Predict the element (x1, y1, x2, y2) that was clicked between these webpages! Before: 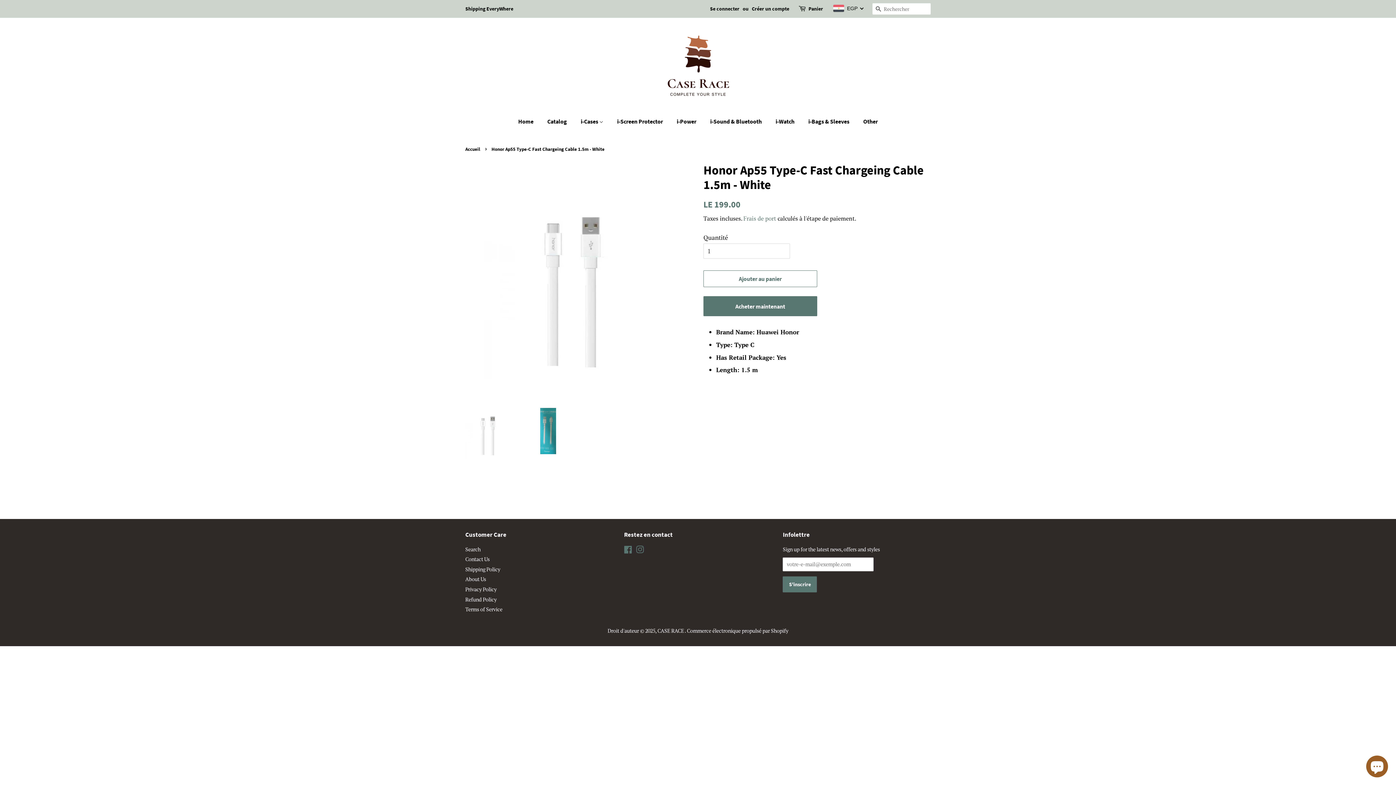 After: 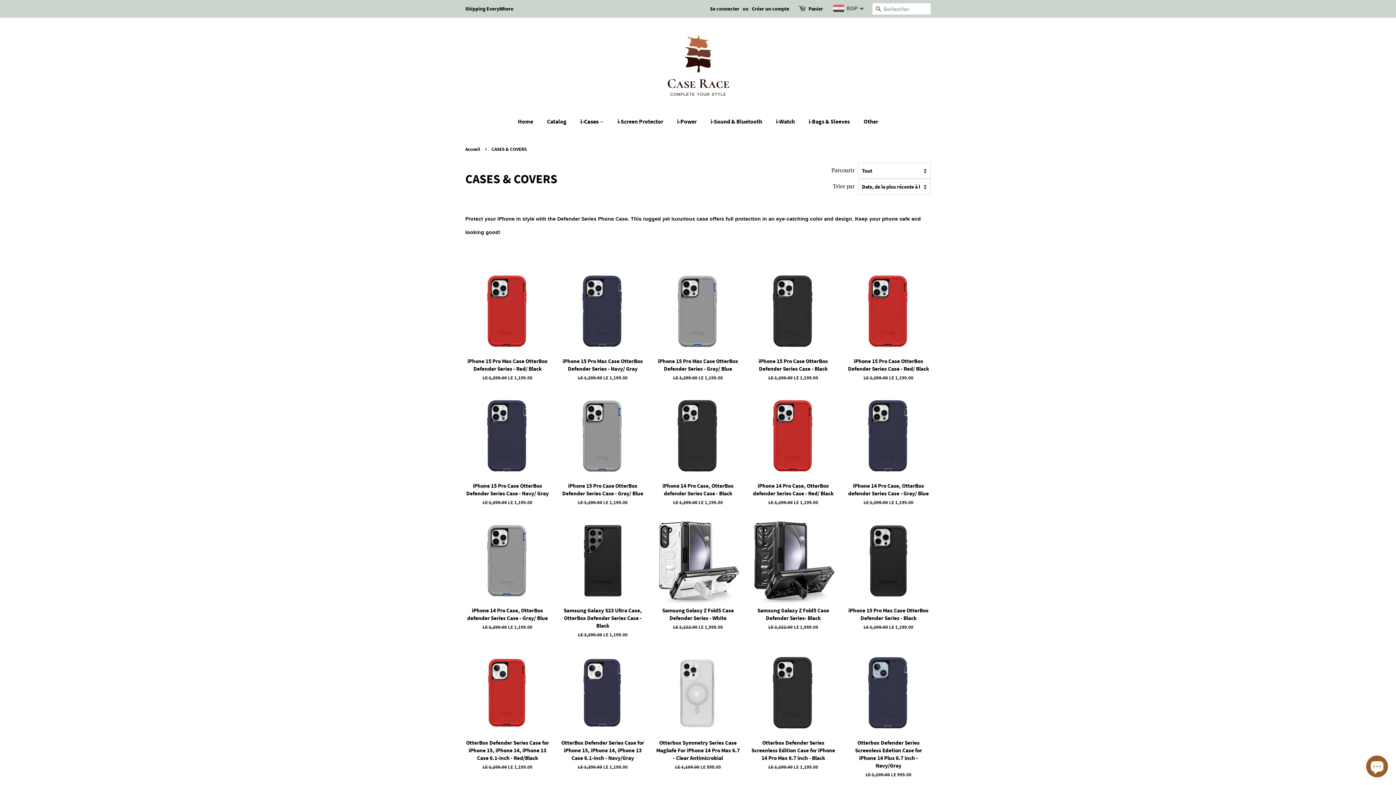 Action: bbox: (575, 114, 610, 129) label: i-Cases 